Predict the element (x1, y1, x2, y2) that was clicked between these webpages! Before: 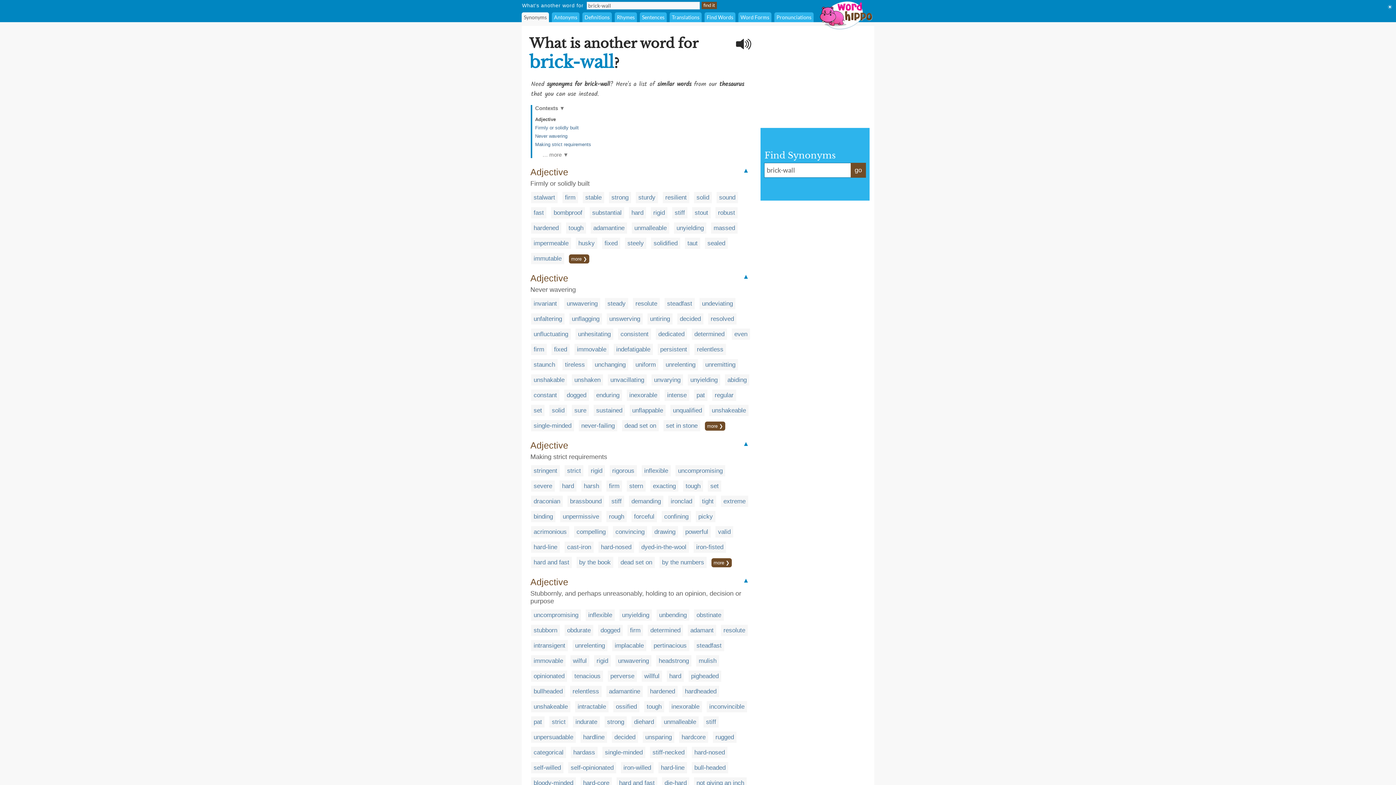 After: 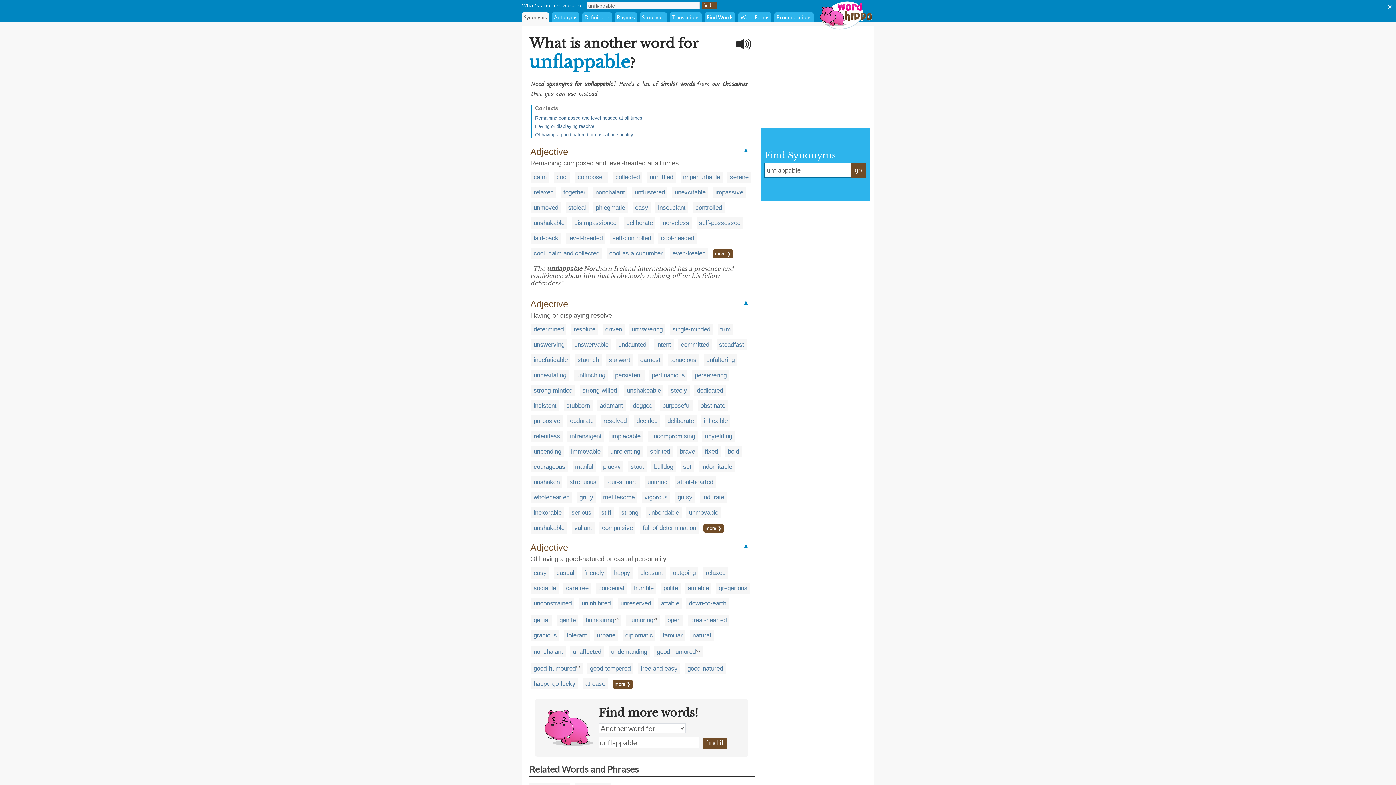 Action: label: unflappable bbox: (632, 407, 663, 414)